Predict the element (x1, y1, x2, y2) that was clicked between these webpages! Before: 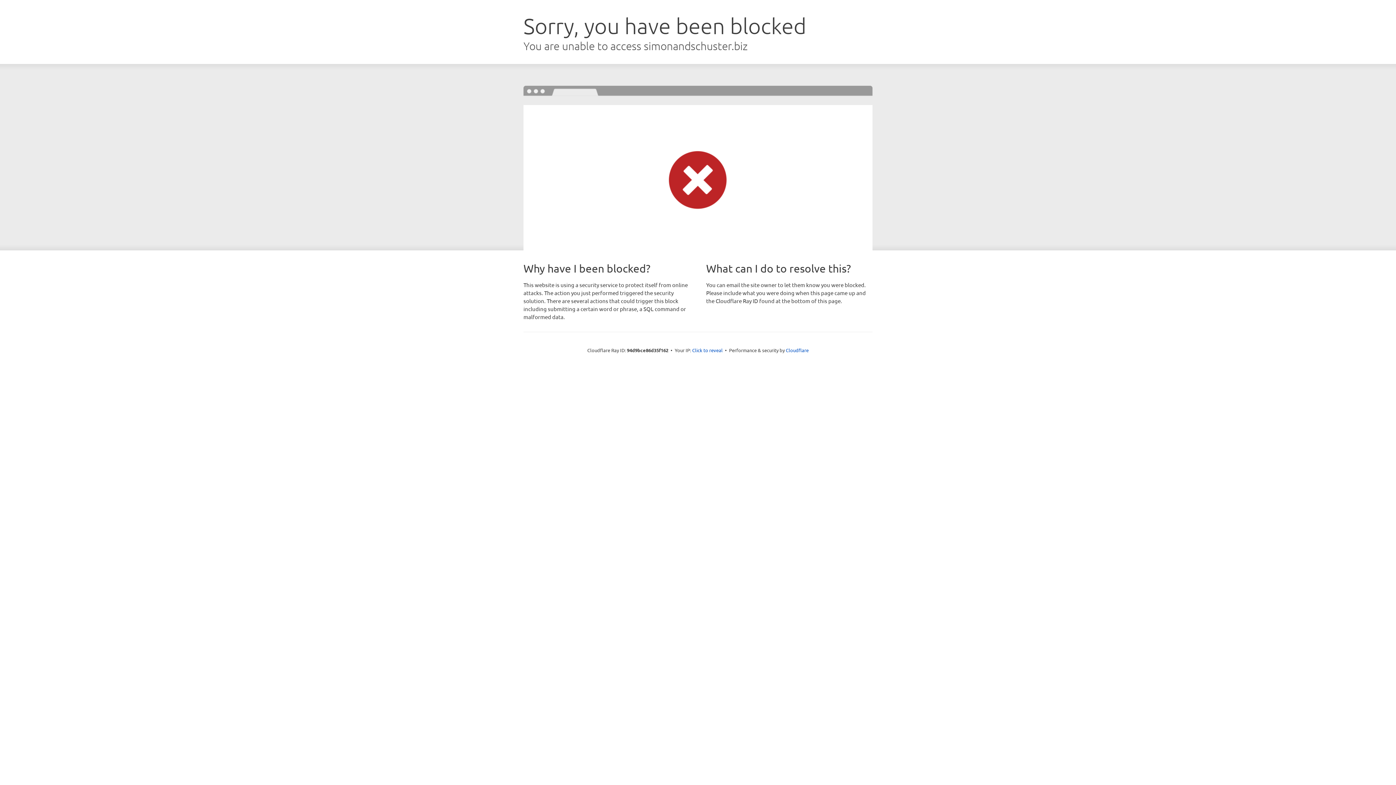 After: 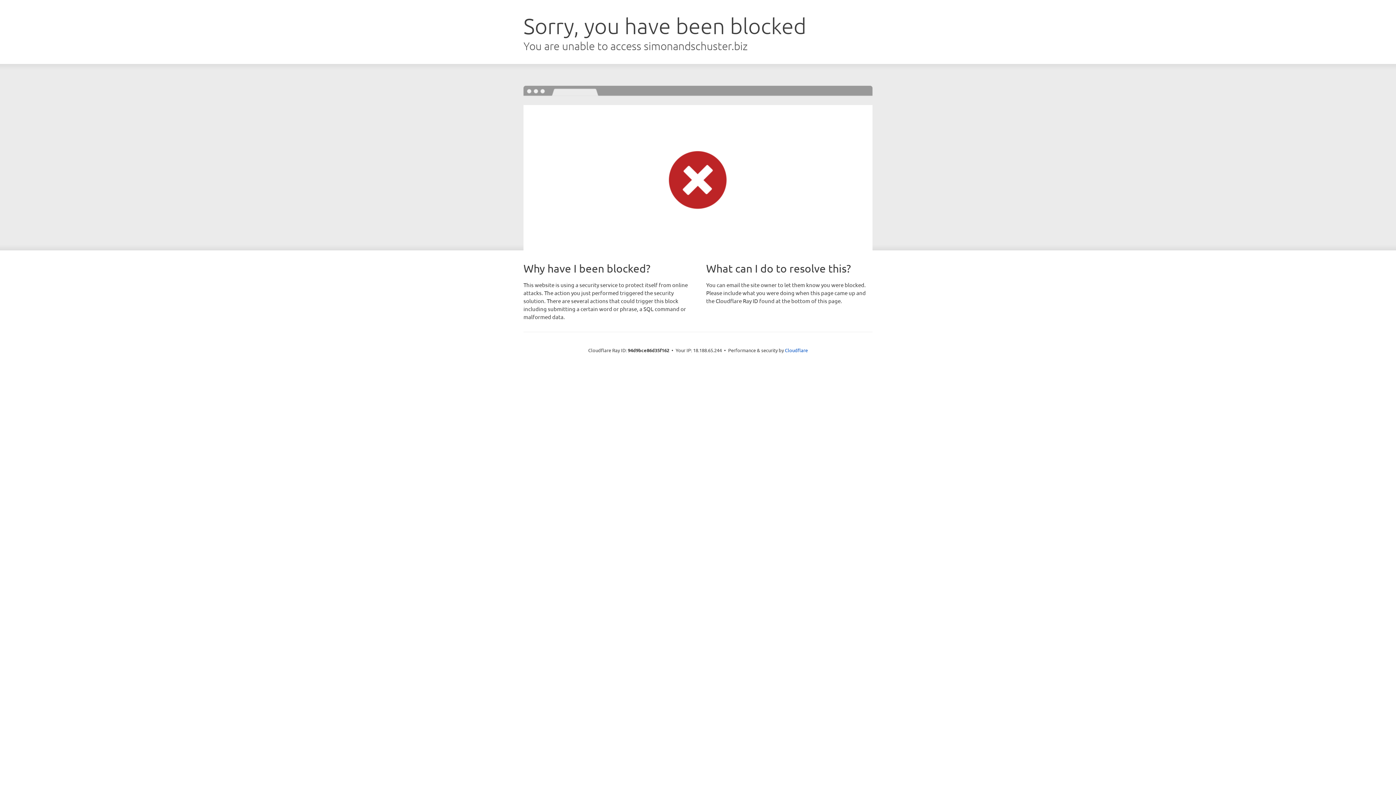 Action: bbox: (692, 346, 722, 353) label: Click to reveal